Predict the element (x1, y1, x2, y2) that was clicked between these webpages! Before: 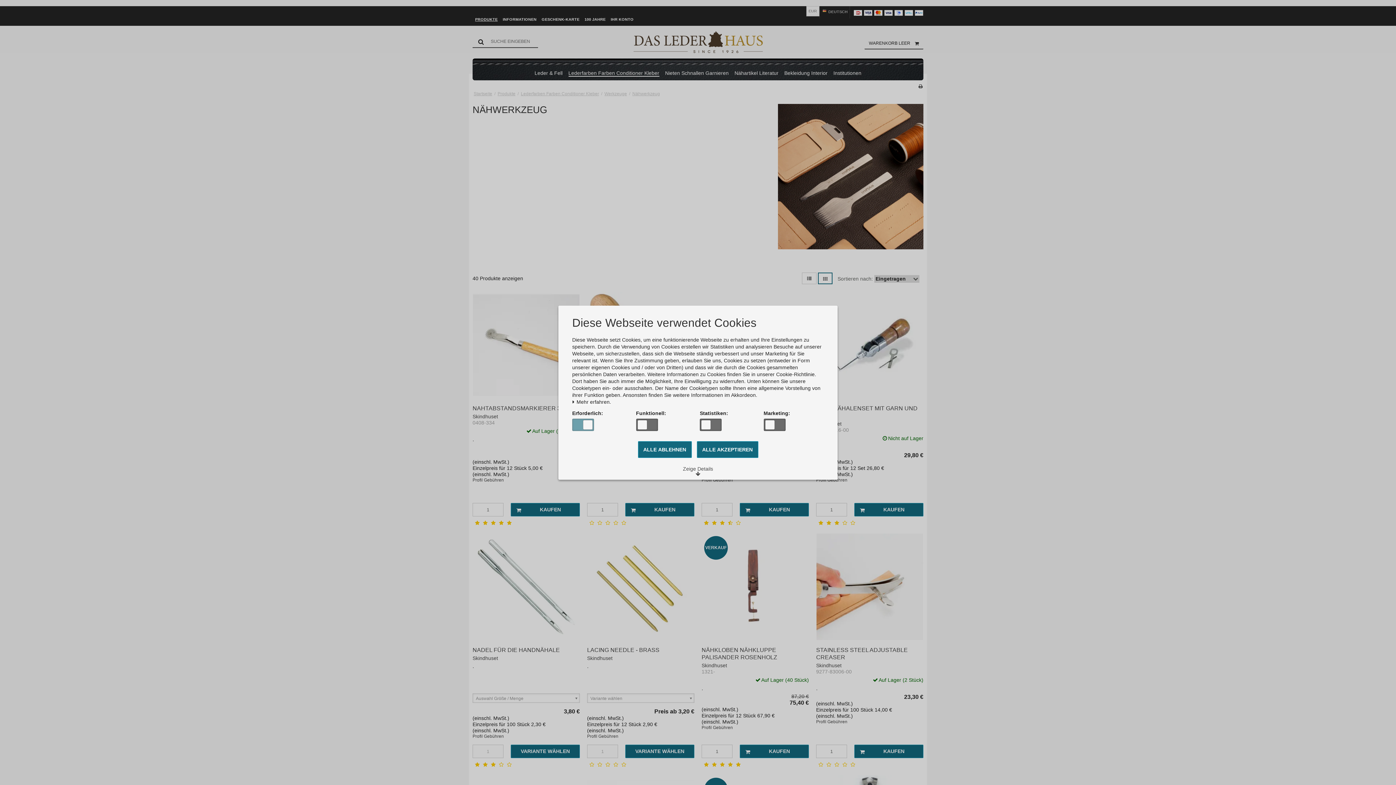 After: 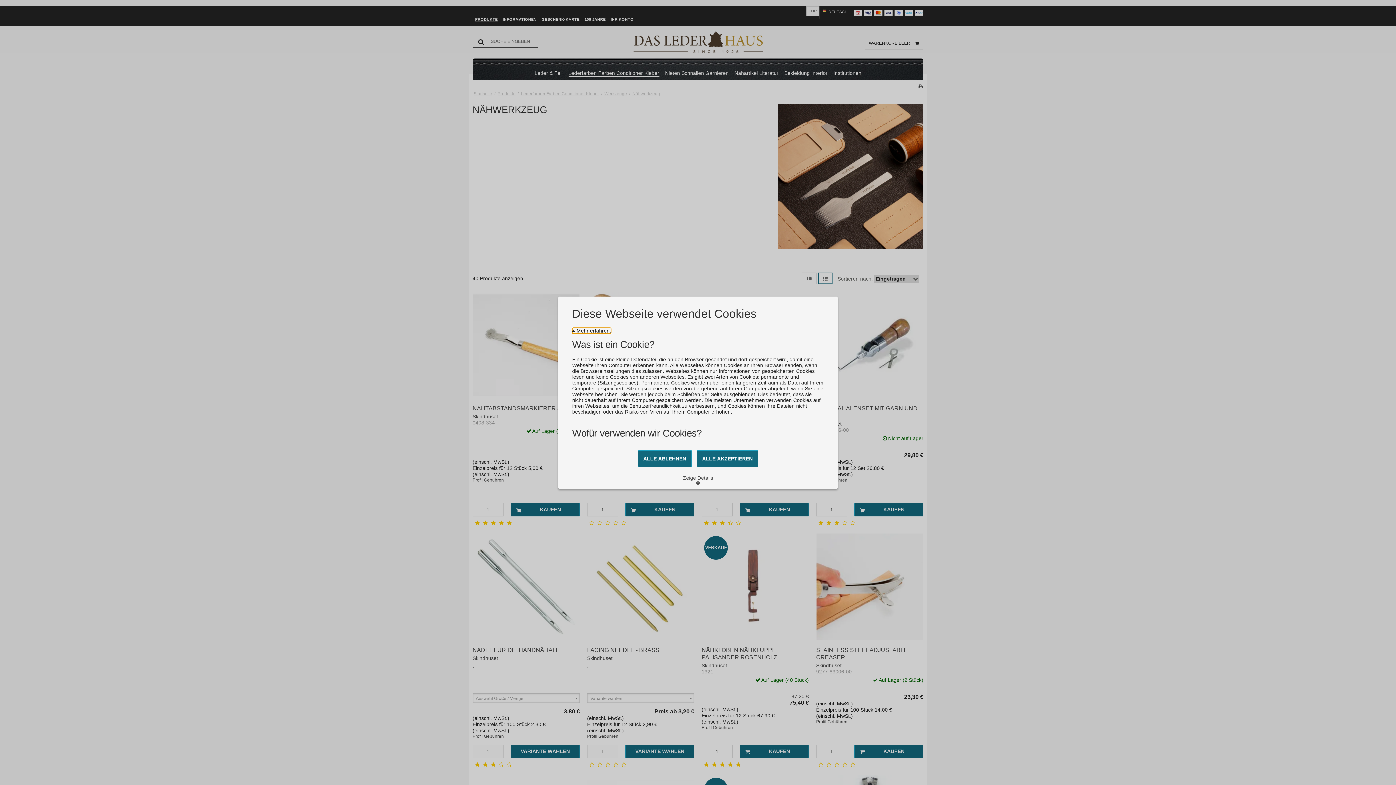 Action: label:  Mehr erfahren. bbox: (572, 399, 611, 404)